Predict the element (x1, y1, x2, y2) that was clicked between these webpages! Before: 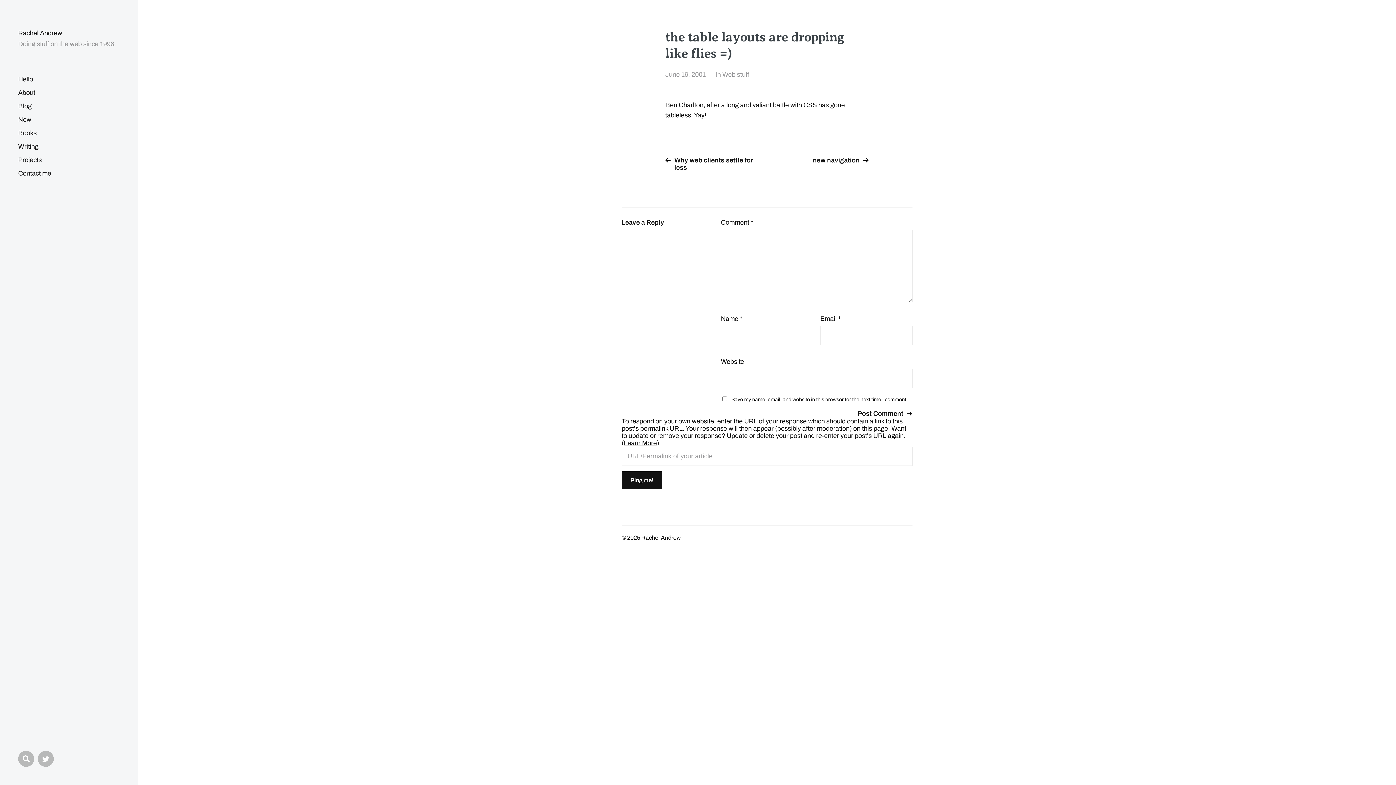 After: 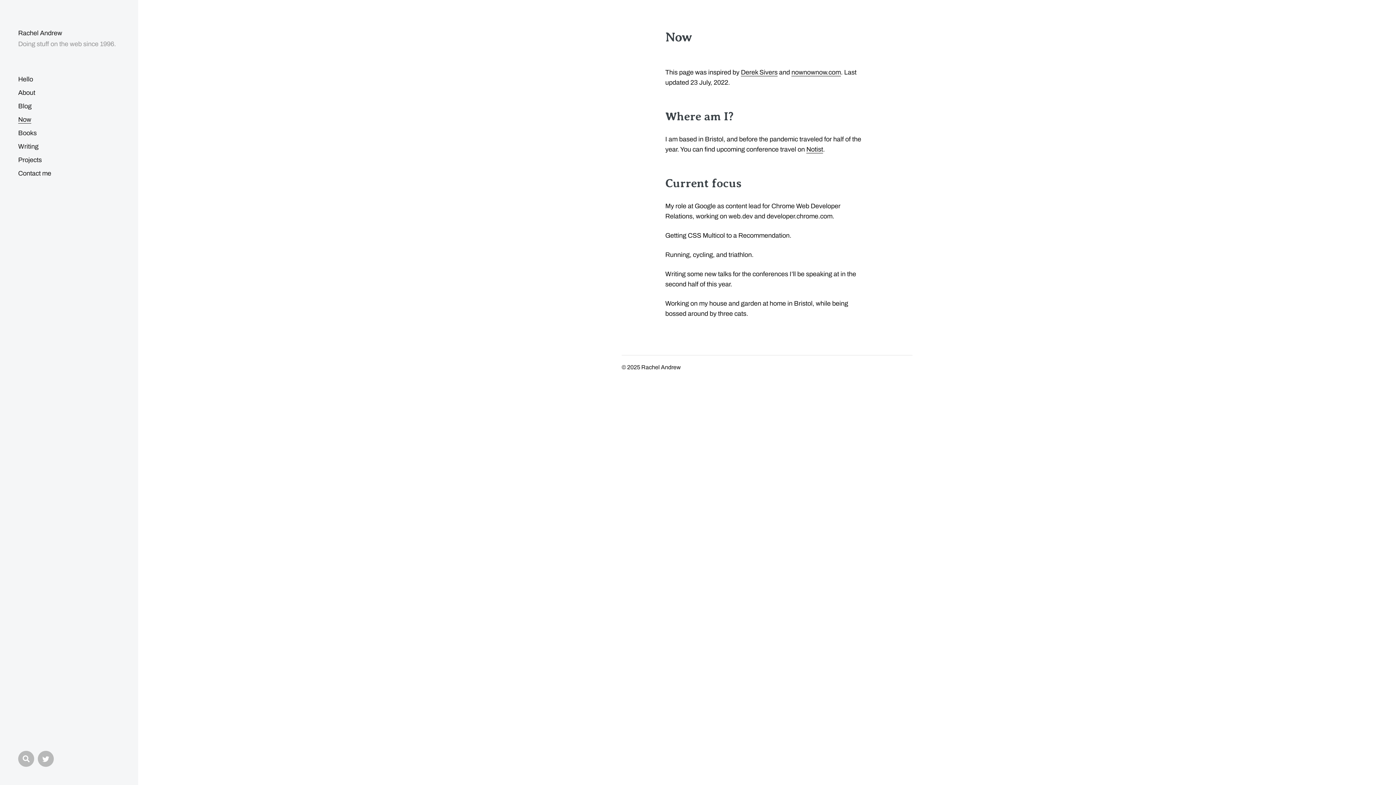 Action: label: Now bbox: (18, 116, 31, 123)